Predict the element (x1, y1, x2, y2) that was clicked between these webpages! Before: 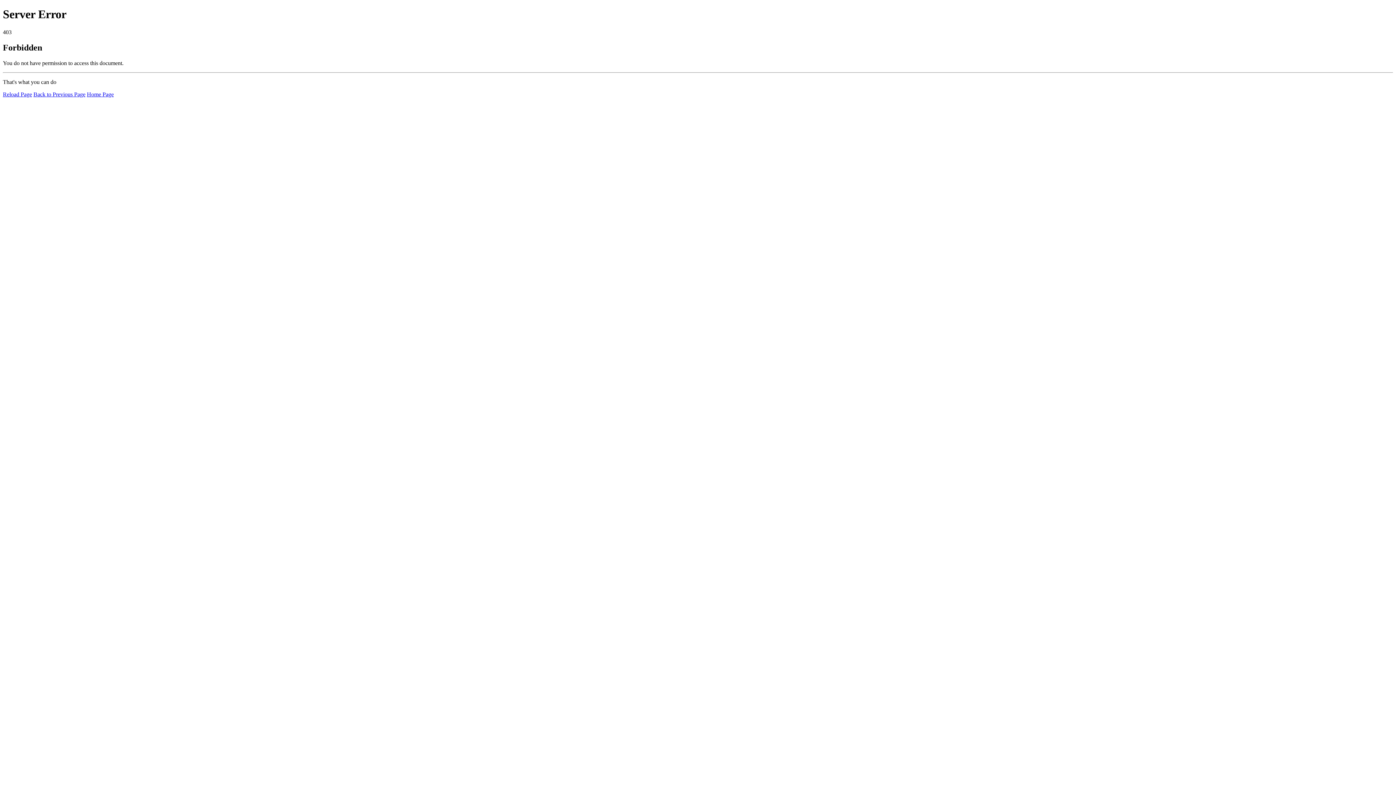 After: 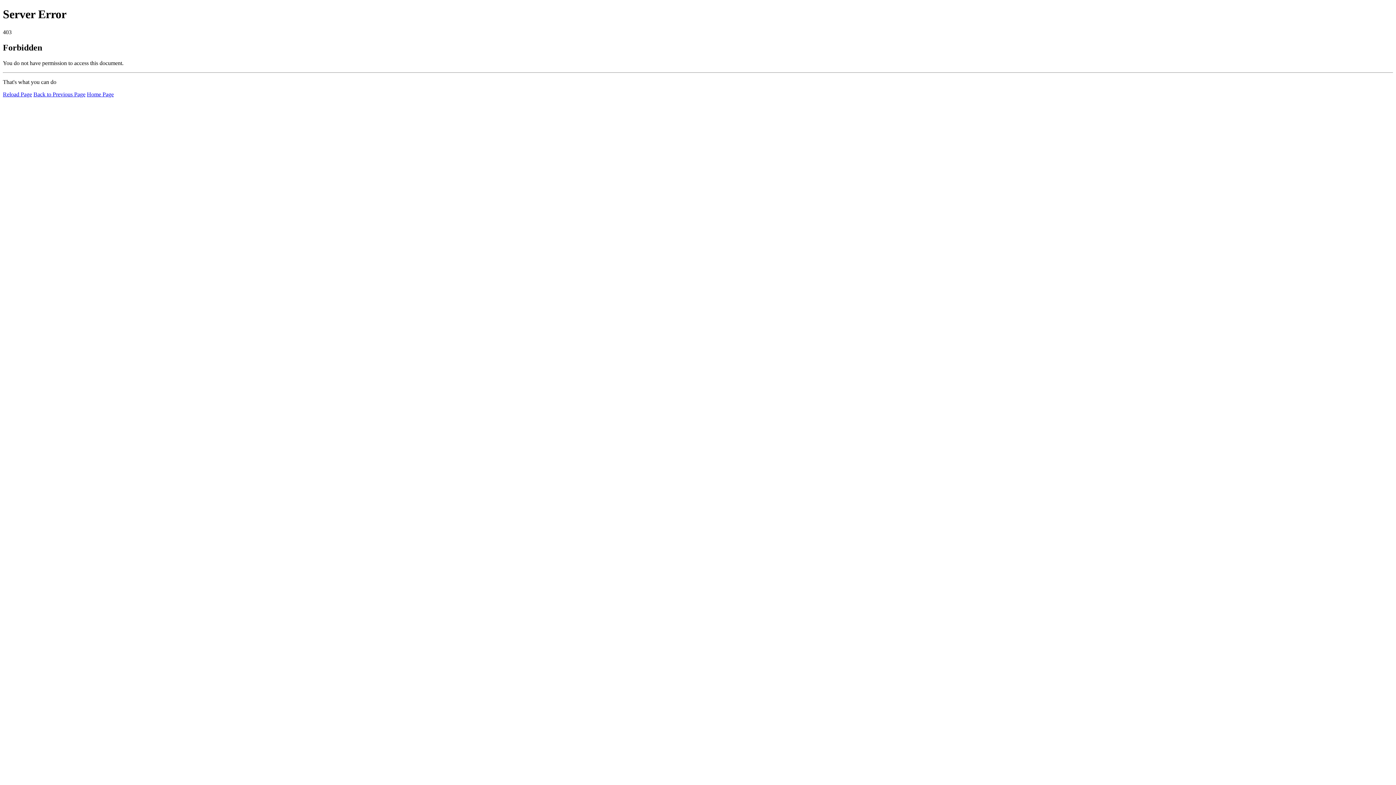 Action: label: Home Page bbox: (86, 91, 113, 97)